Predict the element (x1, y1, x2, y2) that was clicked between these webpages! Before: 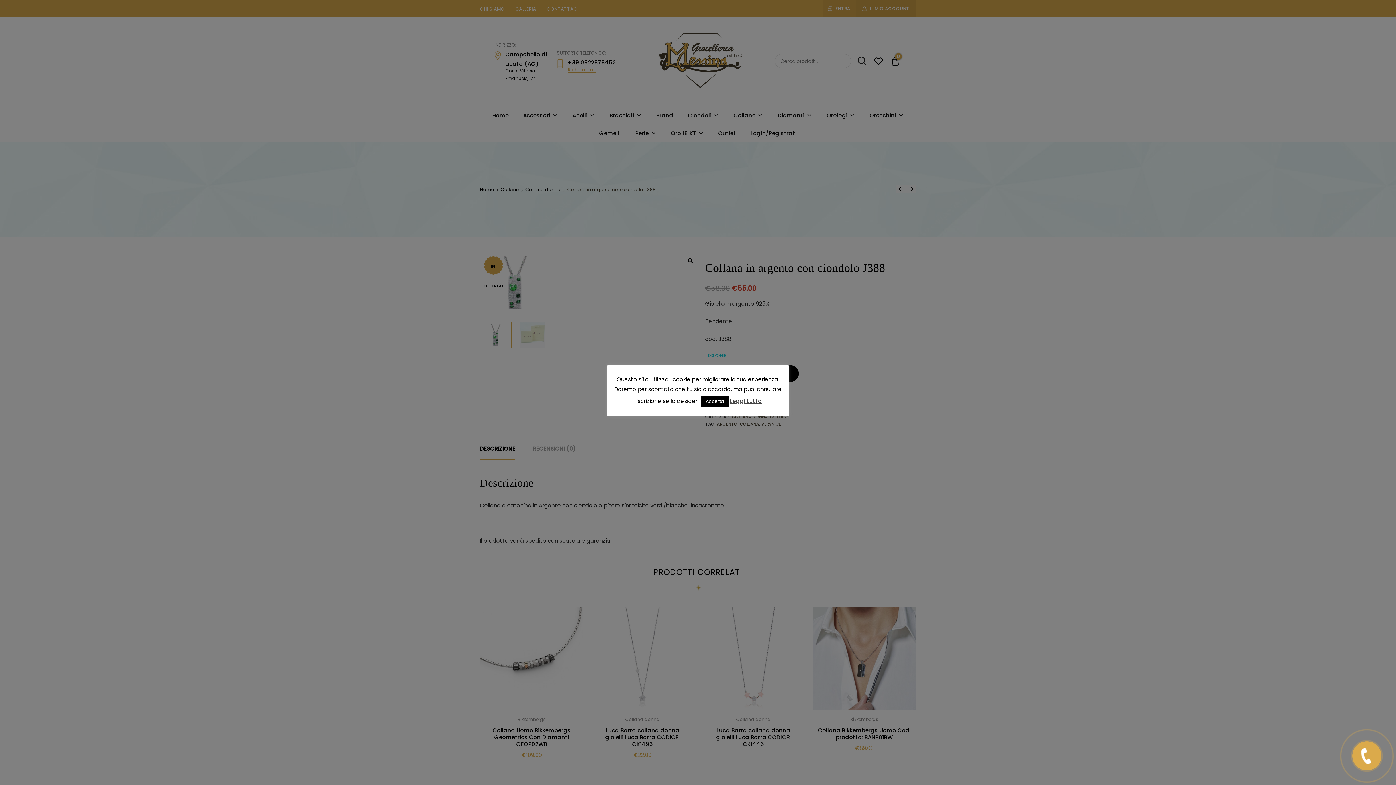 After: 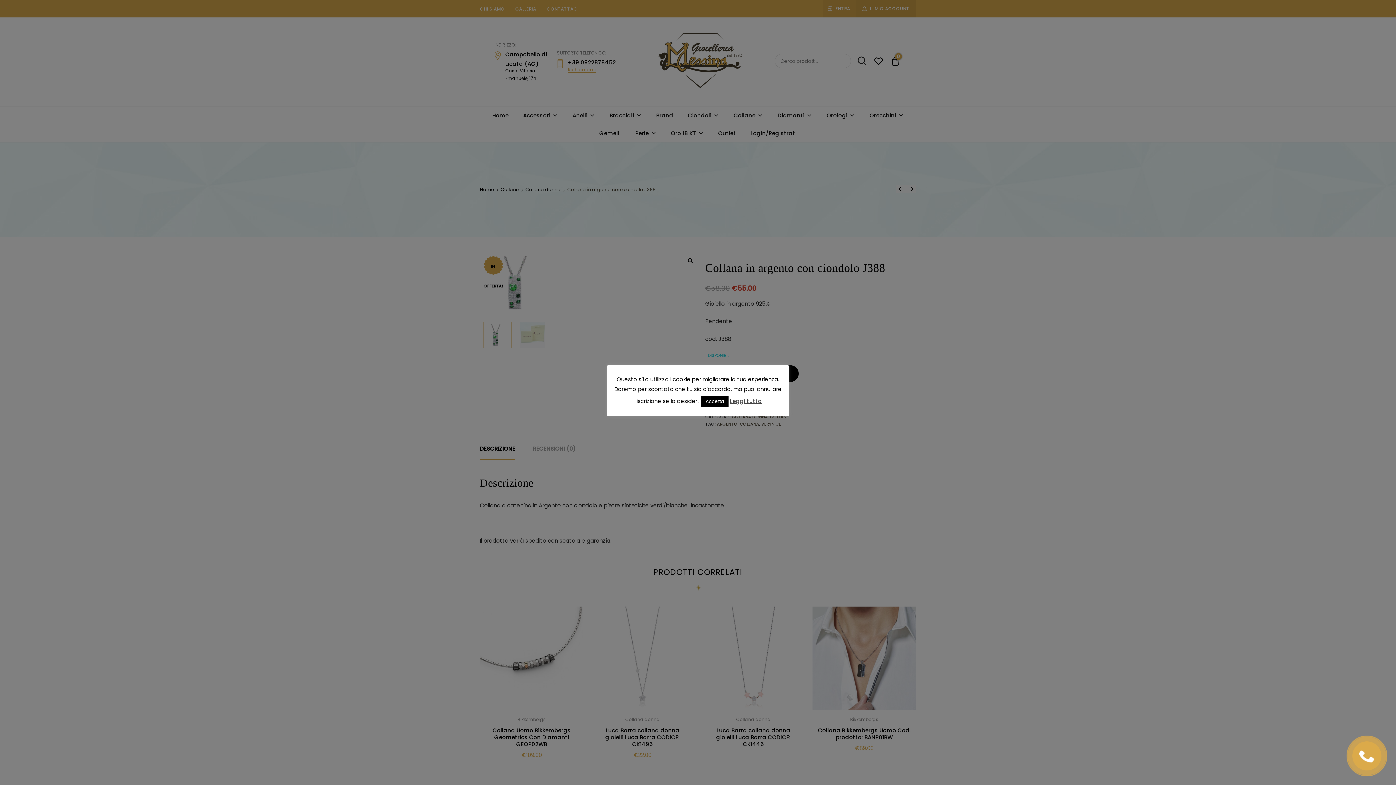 Action: bbox: (730, 396, 761, 406) label: Leggi tutto